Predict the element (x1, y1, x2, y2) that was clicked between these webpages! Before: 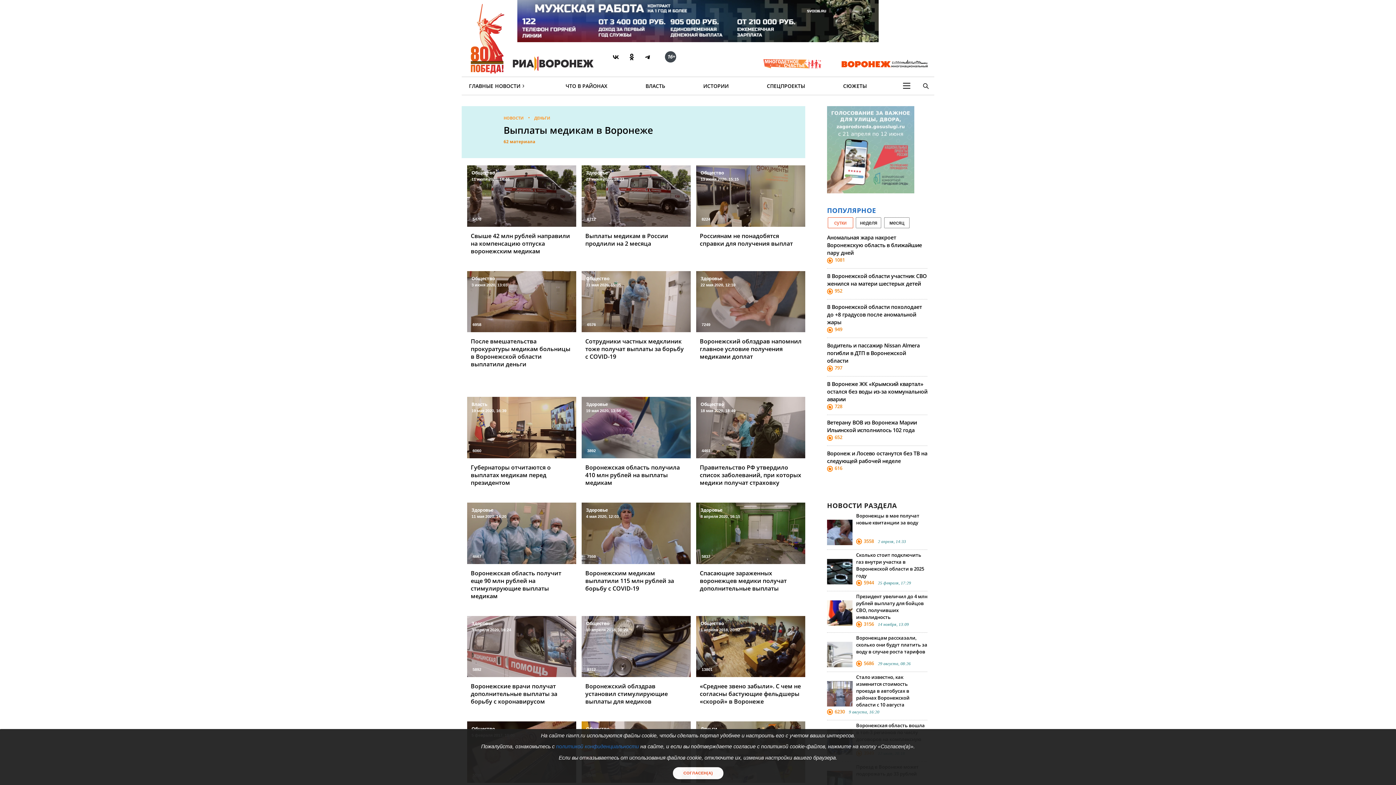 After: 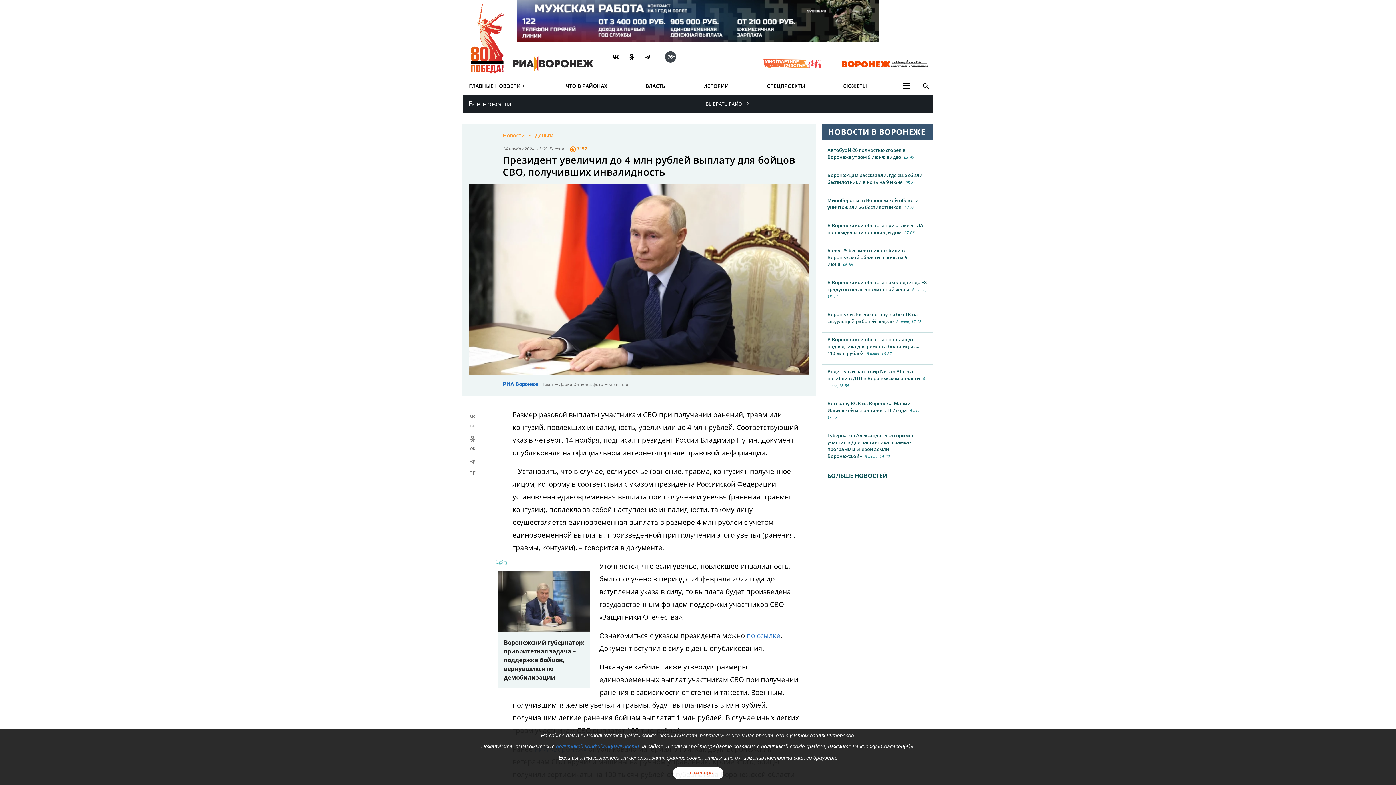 Action: label: Президент увеличил до 4 млн рублей выплату для бойцов СВО, получивших инвалидность
3156 14 ноября, 13:09 bbox: (827, 591, 927, 633)